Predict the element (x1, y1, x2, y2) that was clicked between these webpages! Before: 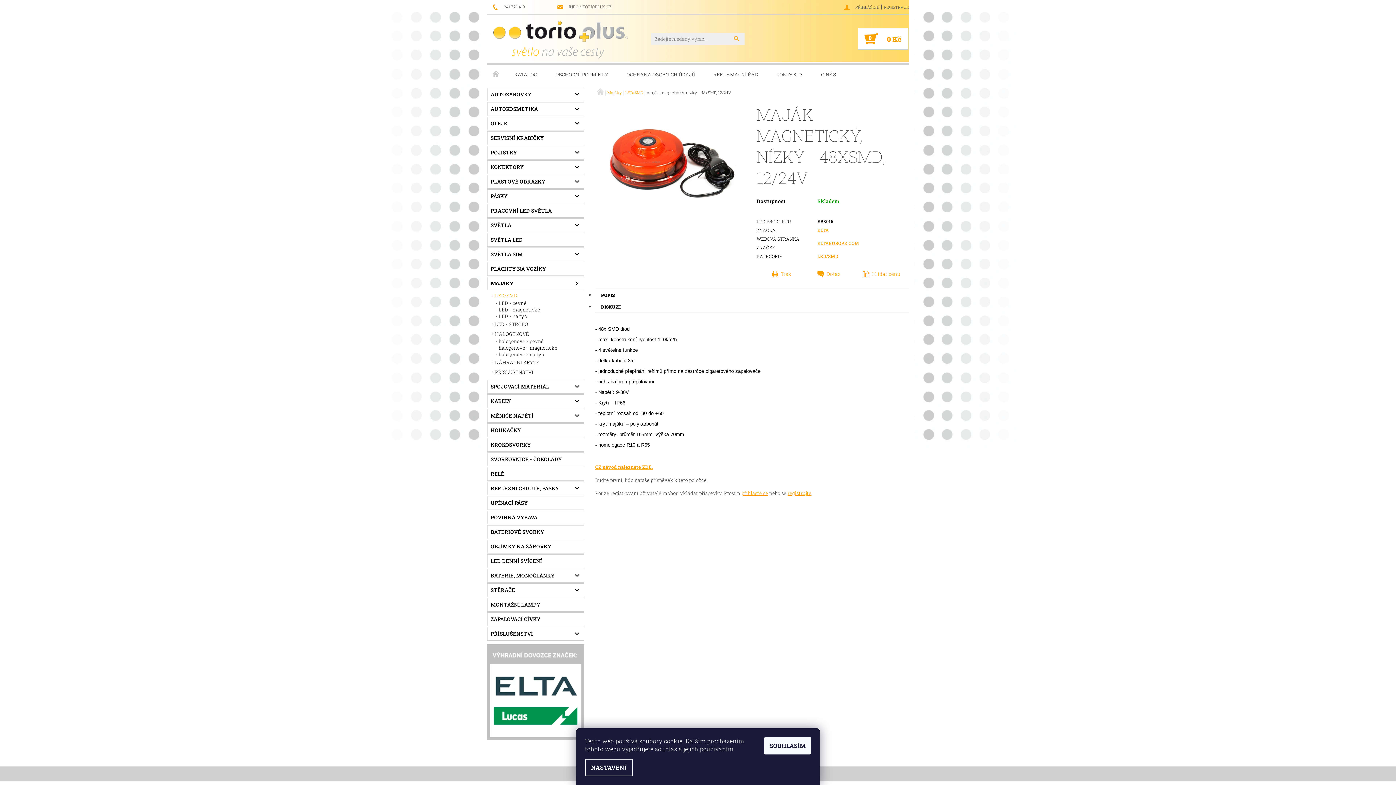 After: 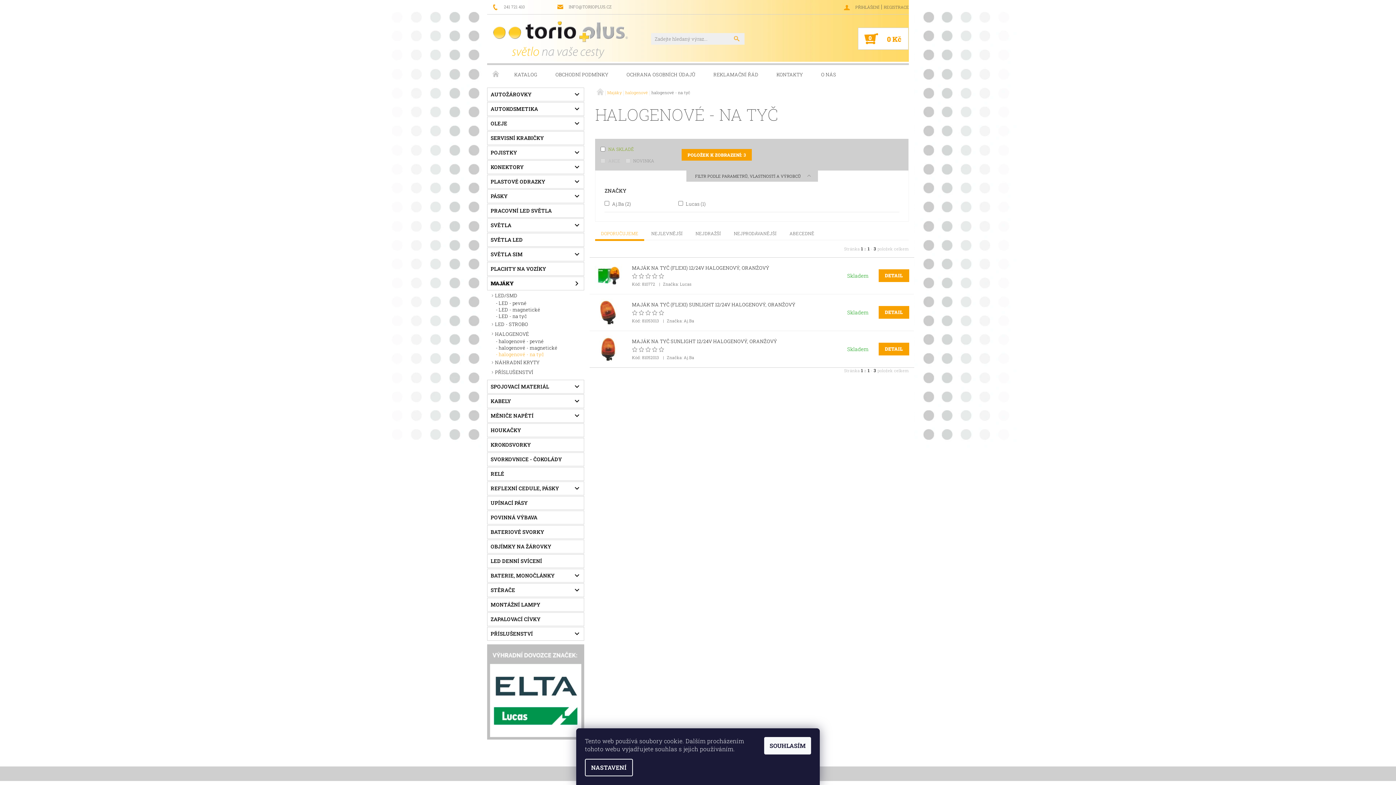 Action: label: halogenové - na tyč bbox: (493, 351, 584, 357)